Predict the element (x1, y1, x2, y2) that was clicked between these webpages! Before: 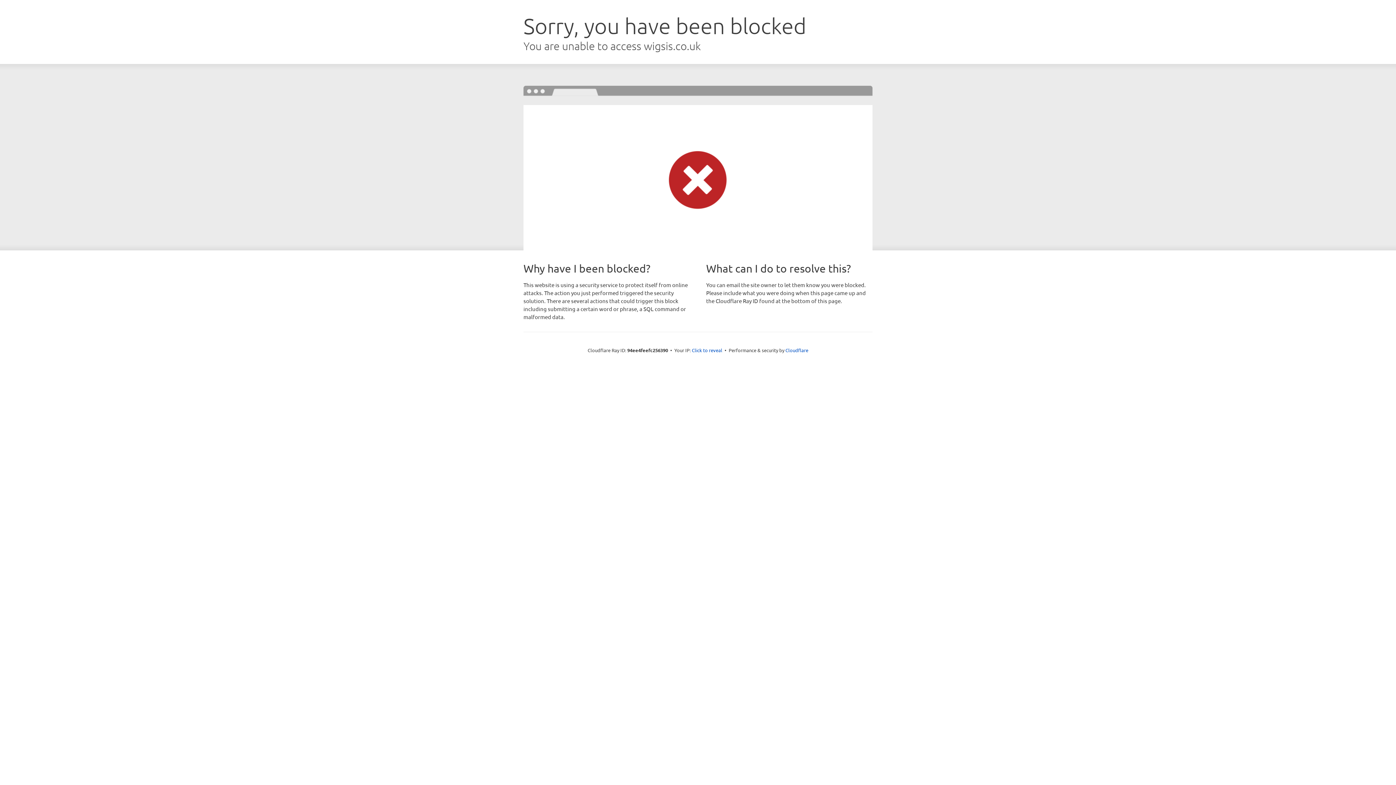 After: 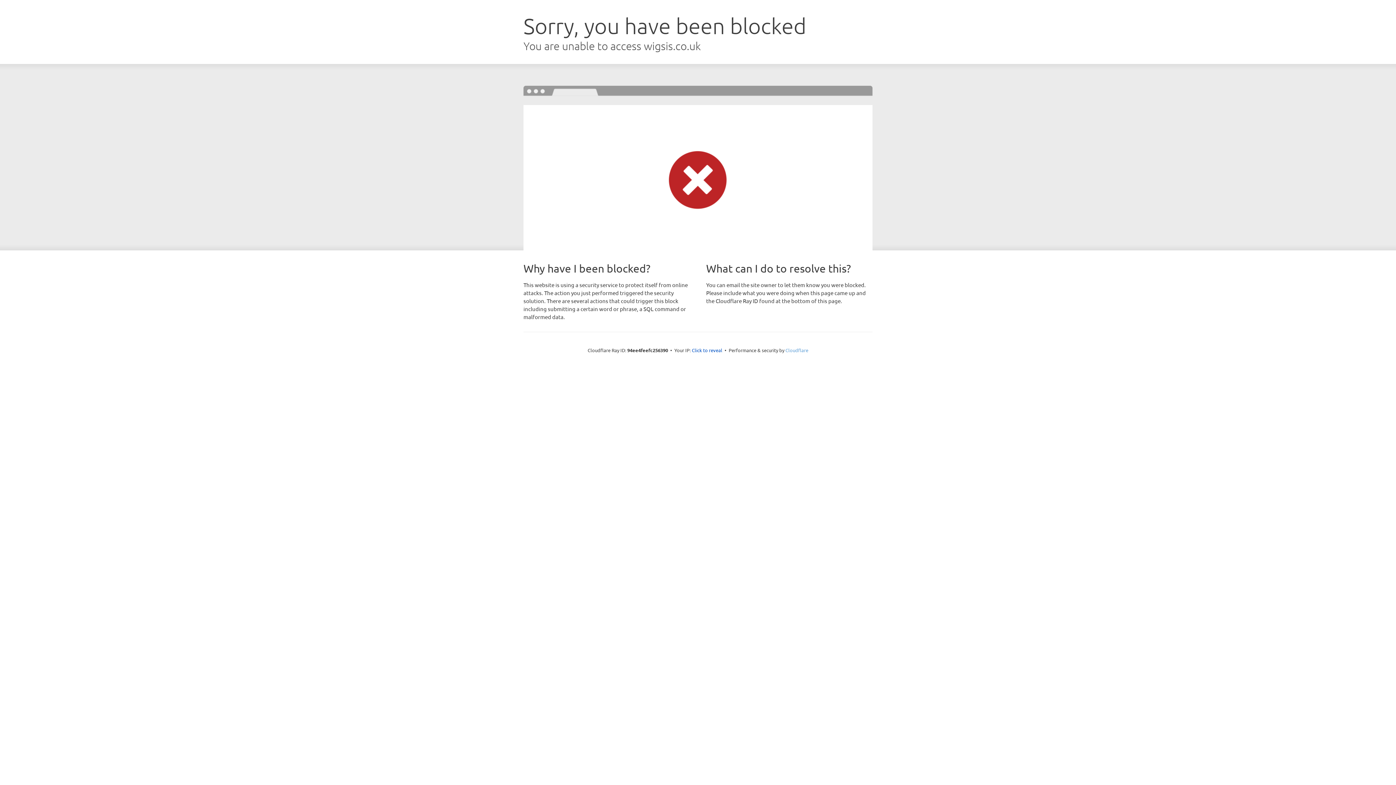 Action: label: Cloudflare bbox: (785, 347, 808, 353)